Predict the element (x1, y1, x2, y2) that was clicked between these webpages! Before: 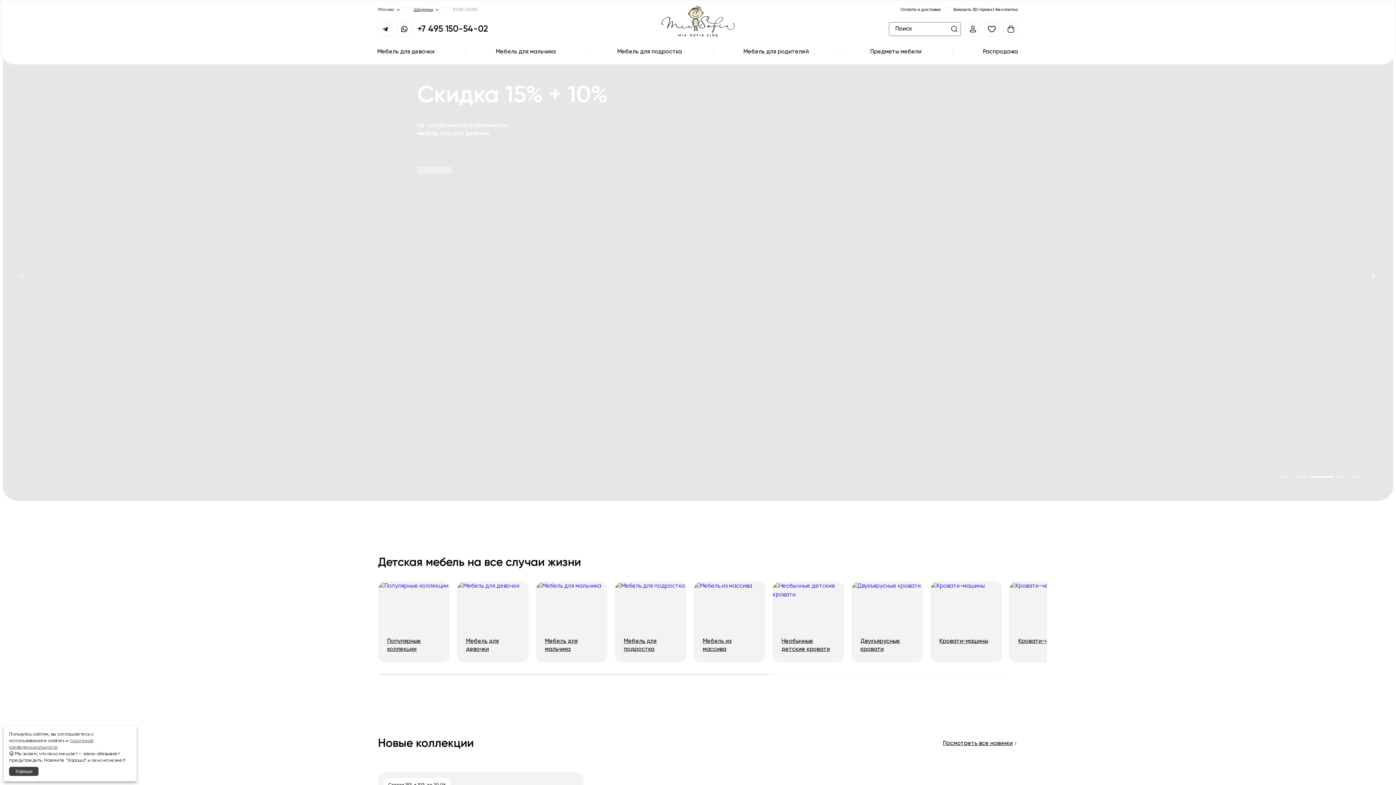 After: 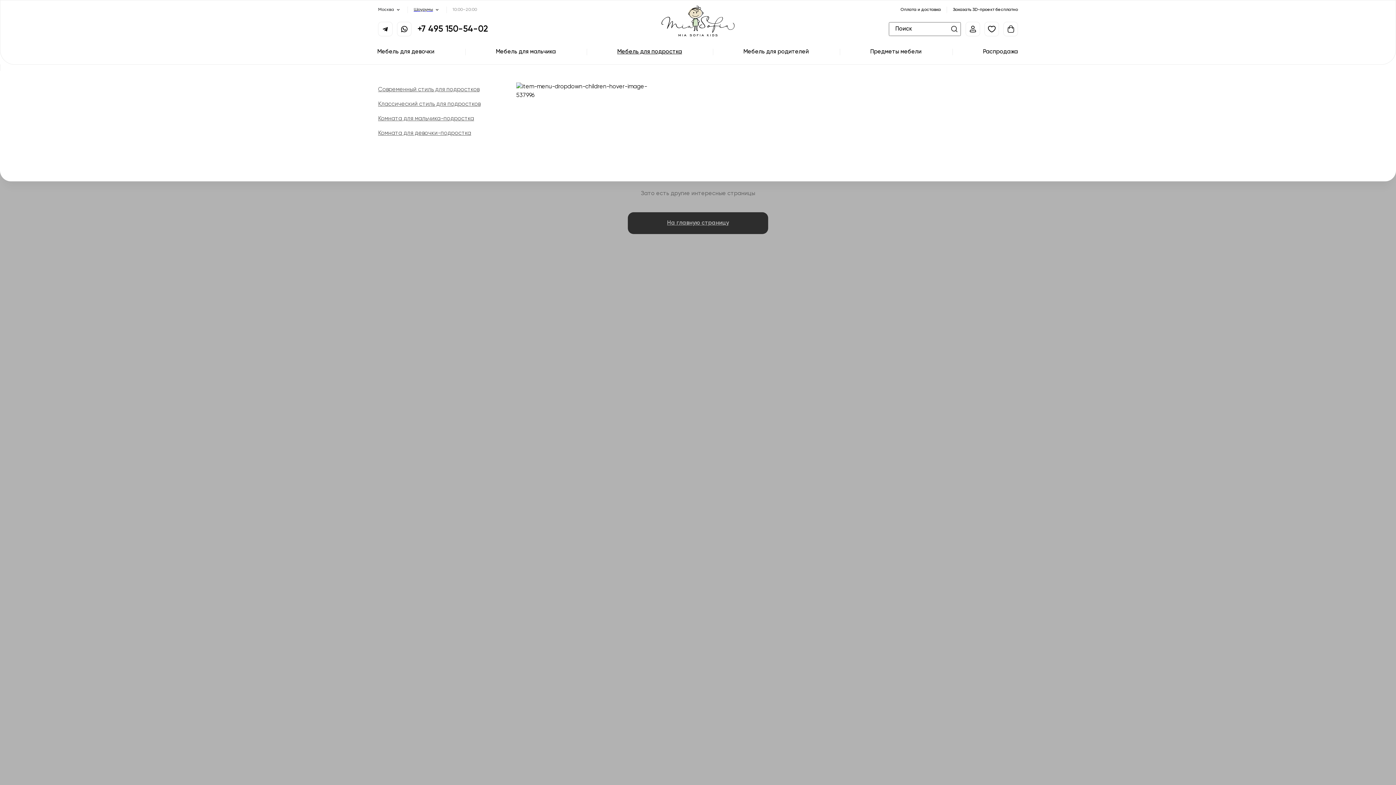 Action: label: Мебель для подростка bbox: (586, 40, 713, 64)